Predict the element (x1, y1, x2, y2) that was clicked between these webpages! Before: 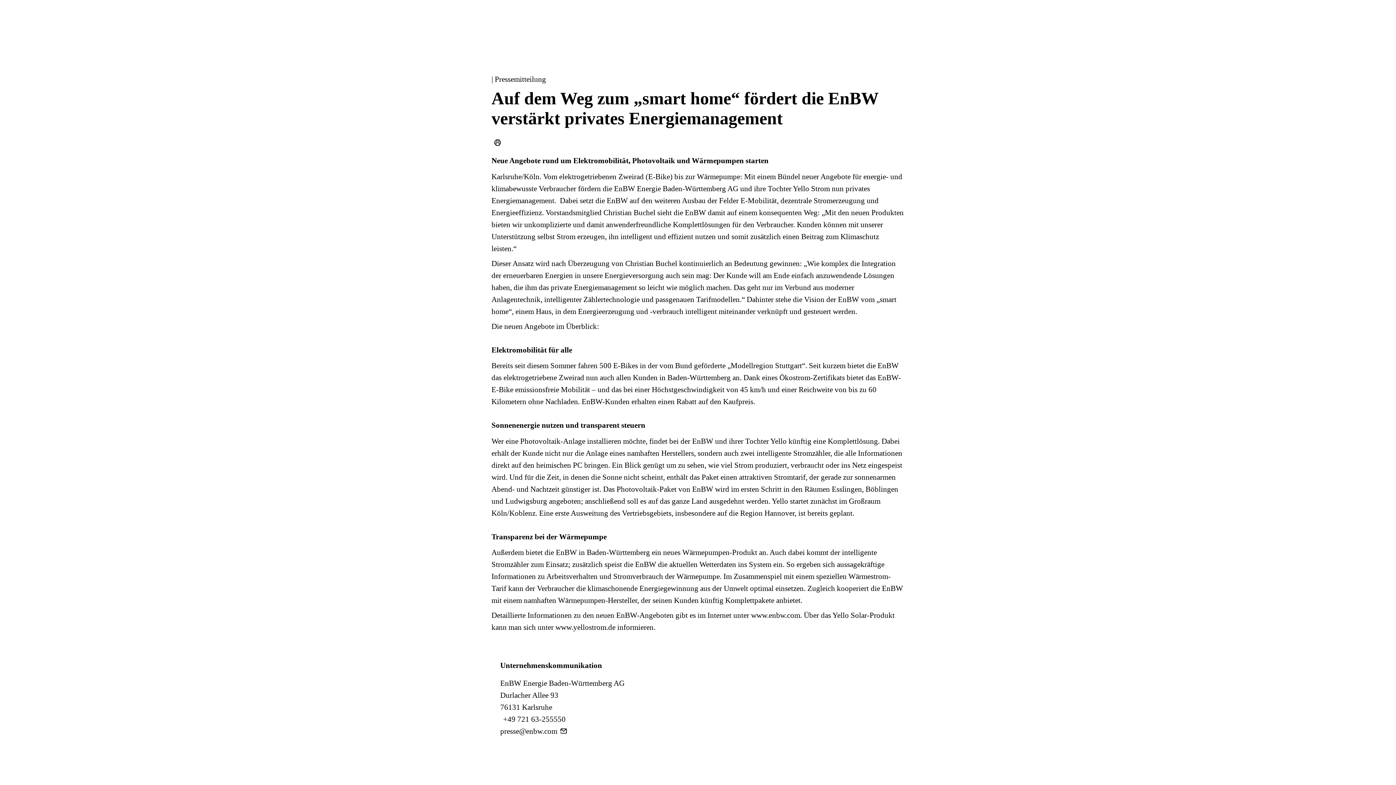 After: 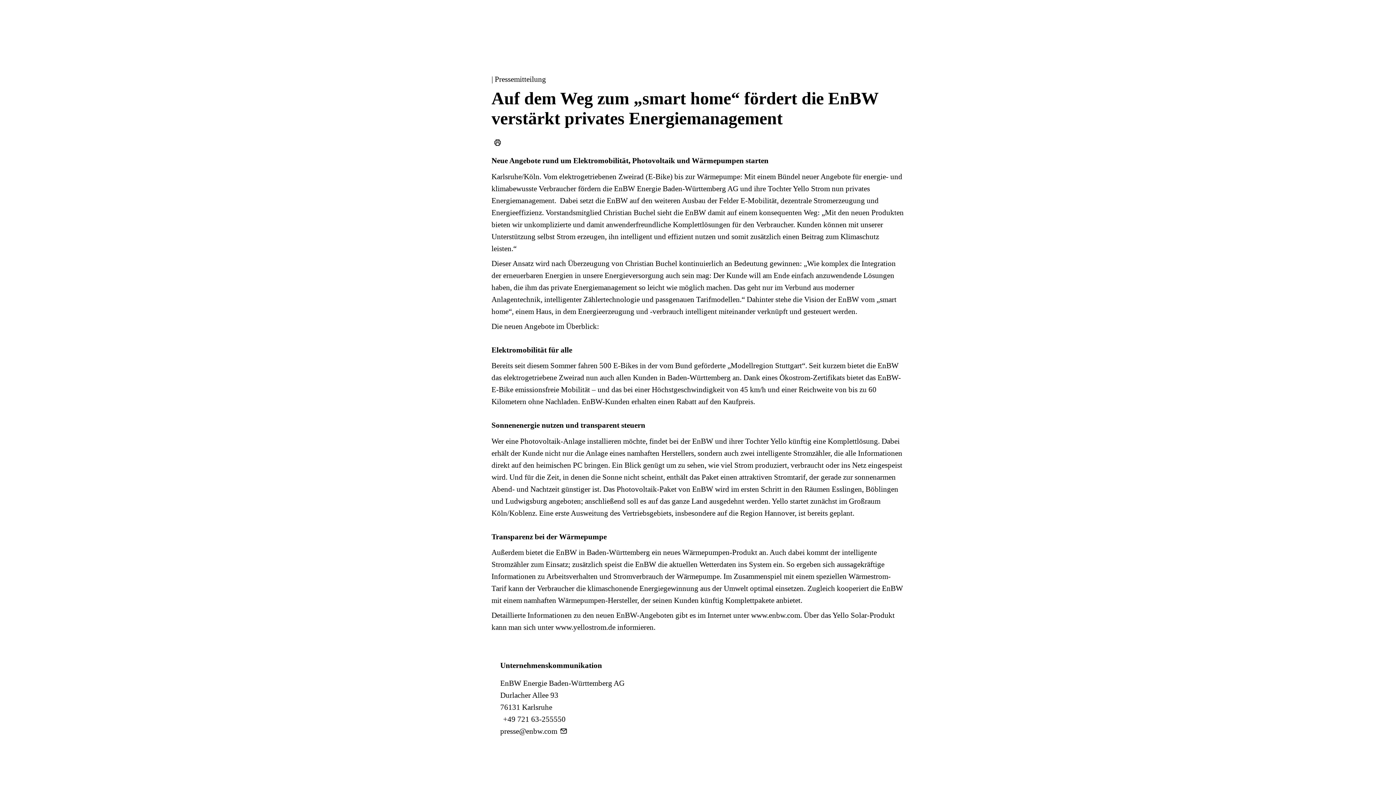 Action: label: +49 721 63-255550 bbox: (503, 715, 565, 724)